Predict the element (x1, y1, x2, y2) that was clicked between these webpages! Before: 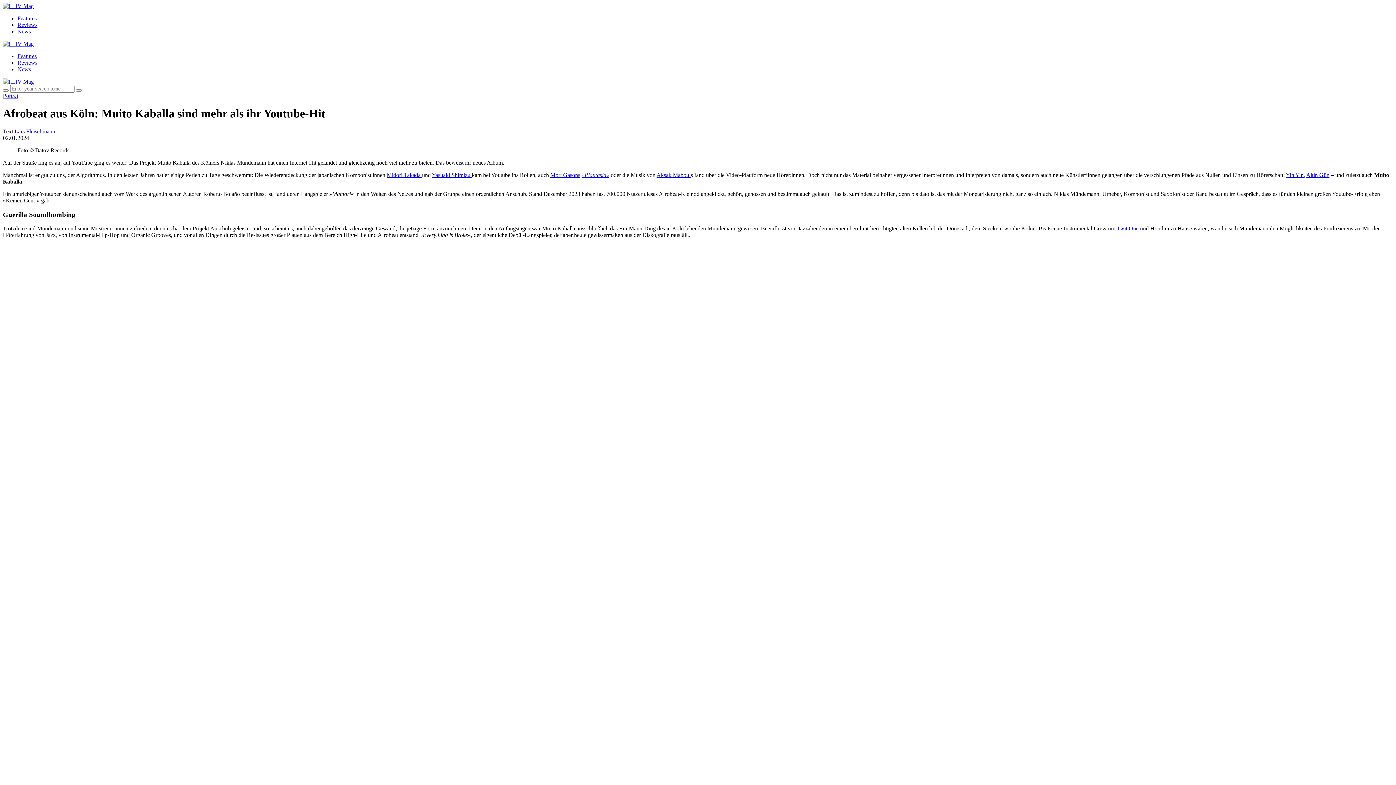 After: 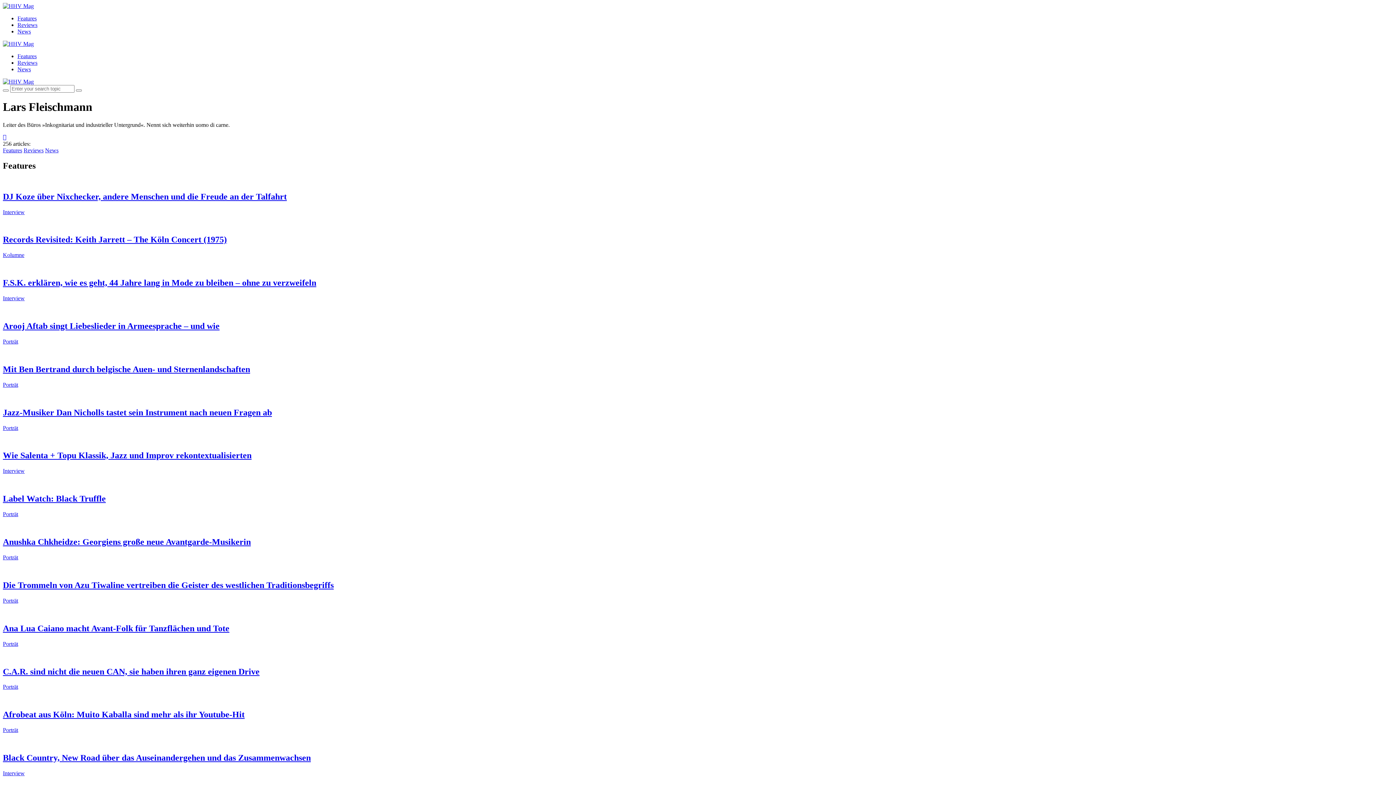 Action: bbox: (14, 128, 55, 134) label: Lars Fleischmann